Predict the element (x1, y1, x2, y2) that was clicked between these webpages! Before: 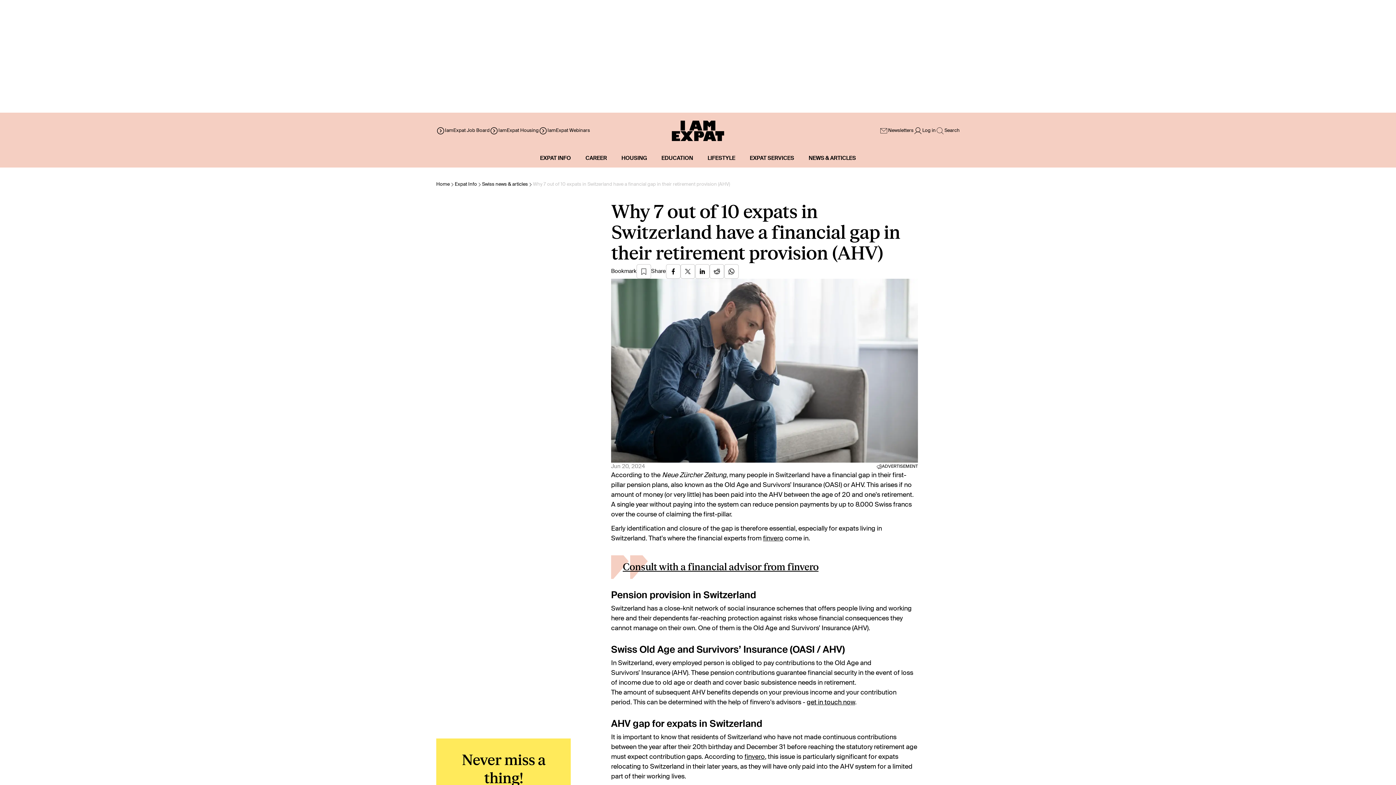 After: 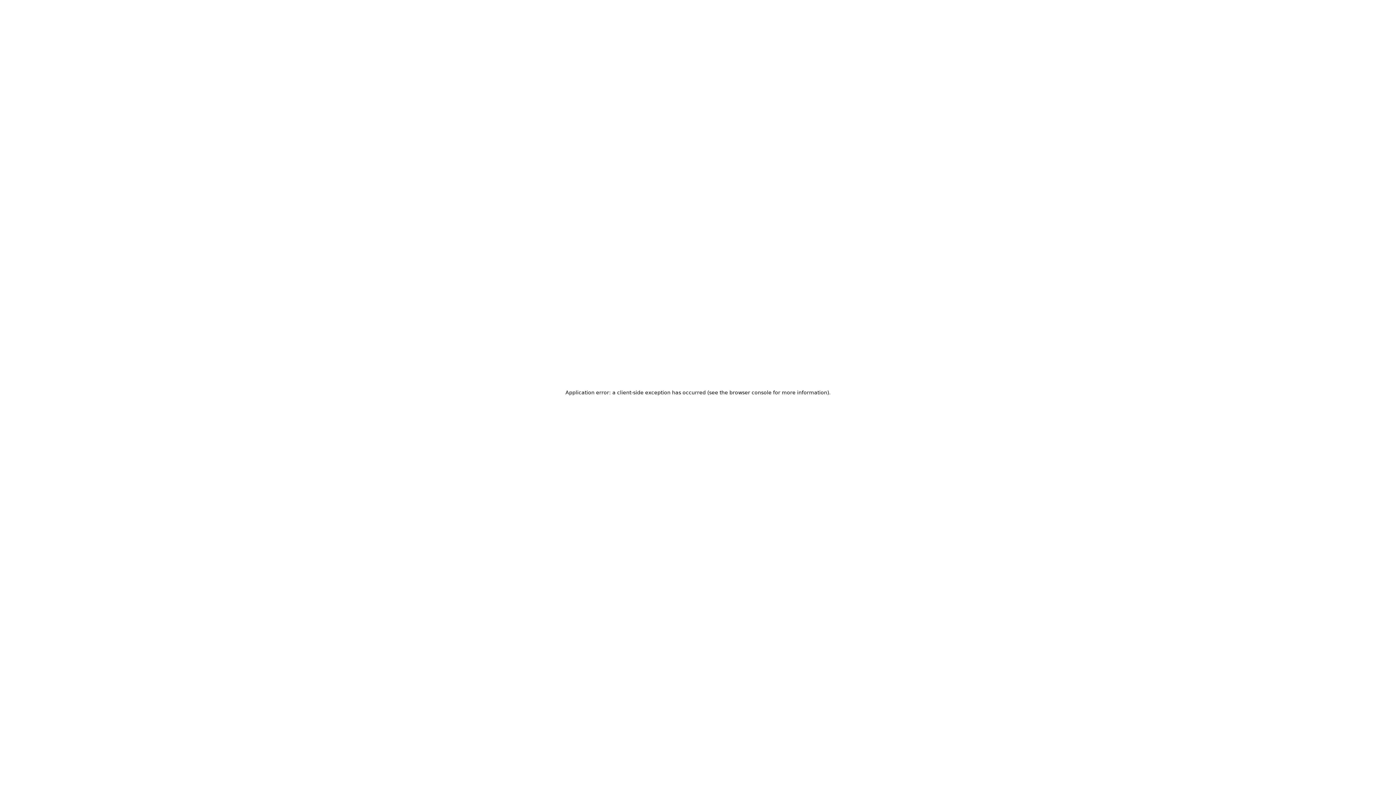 Action: bbox: (665, 114, 731, 146)